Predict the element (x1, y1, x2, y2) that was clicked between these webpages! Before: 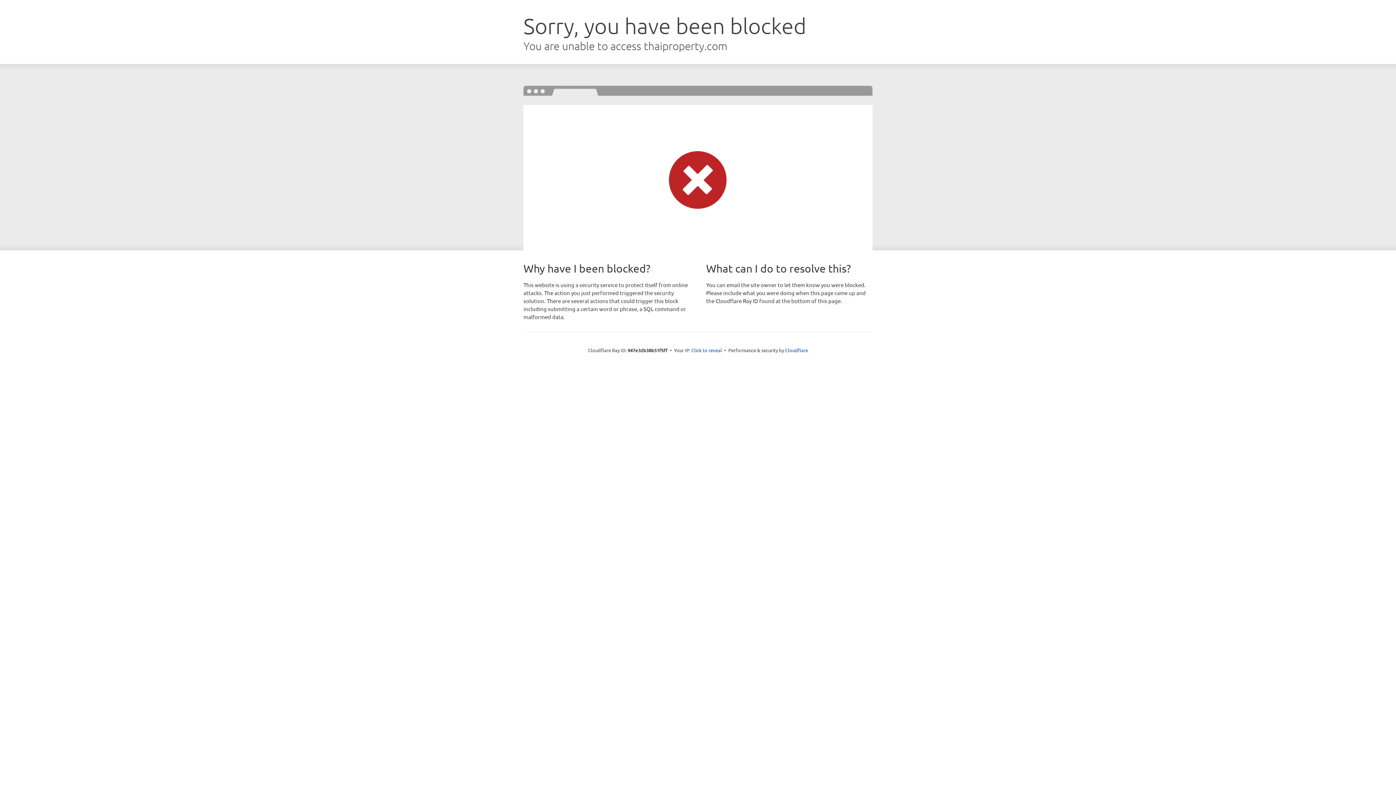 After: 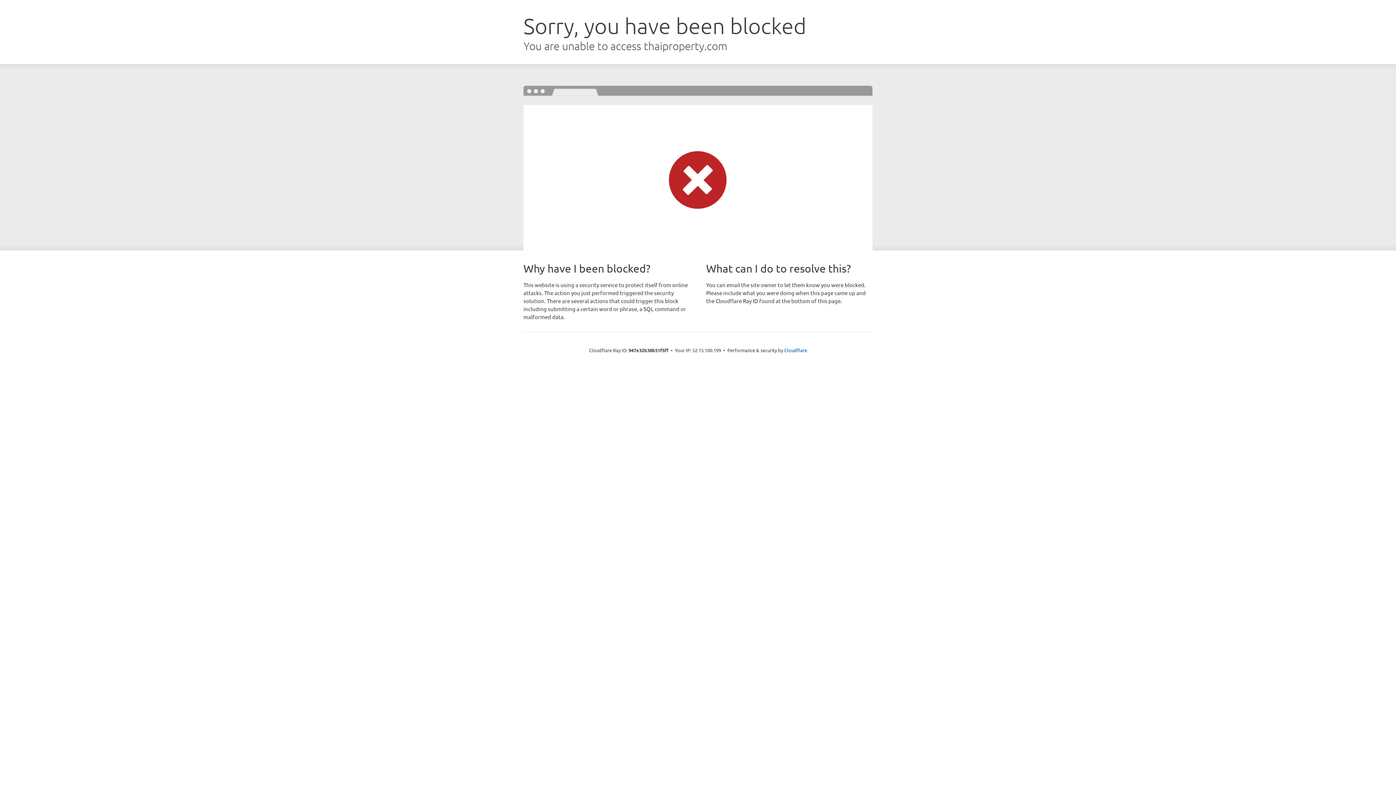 Action: bbox: (691, 346, 722, 353) label: Click to reveal